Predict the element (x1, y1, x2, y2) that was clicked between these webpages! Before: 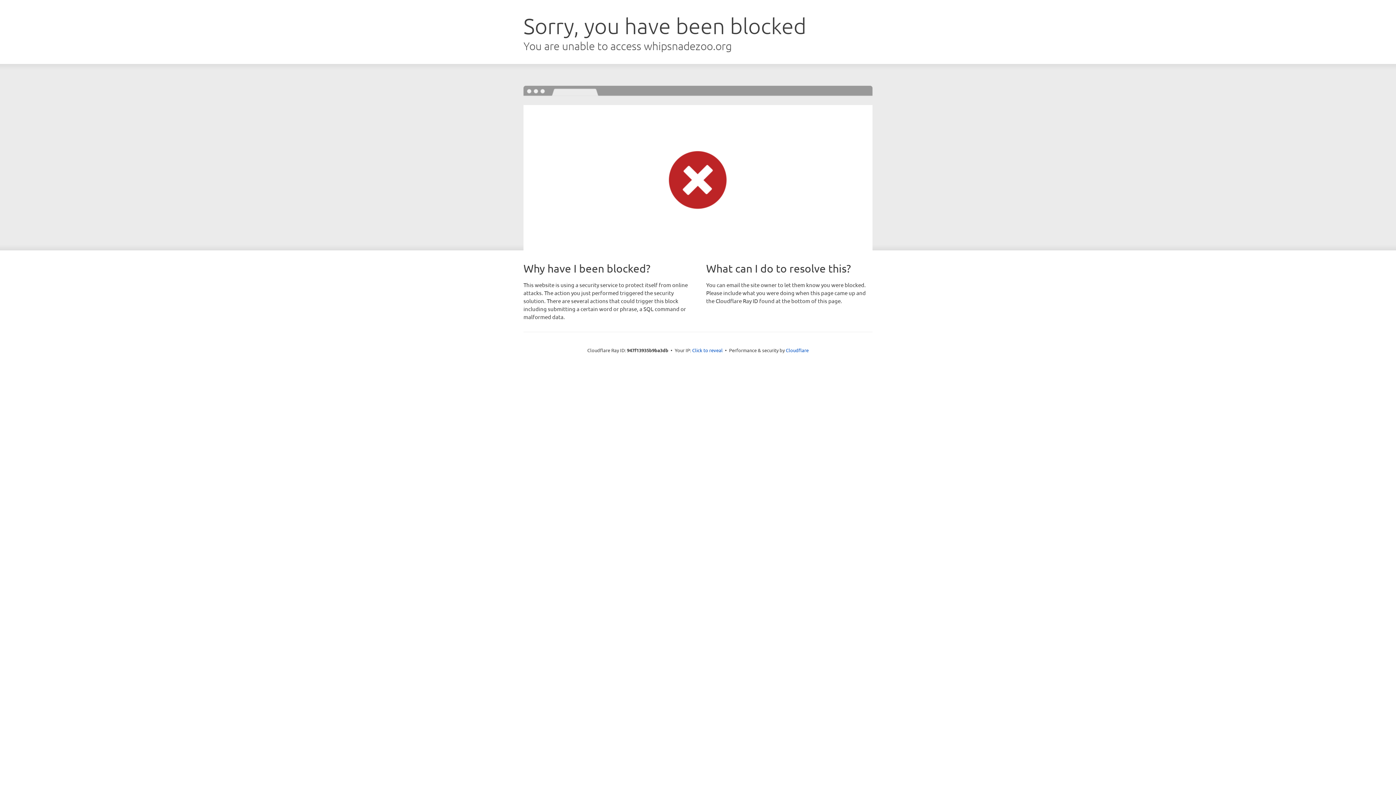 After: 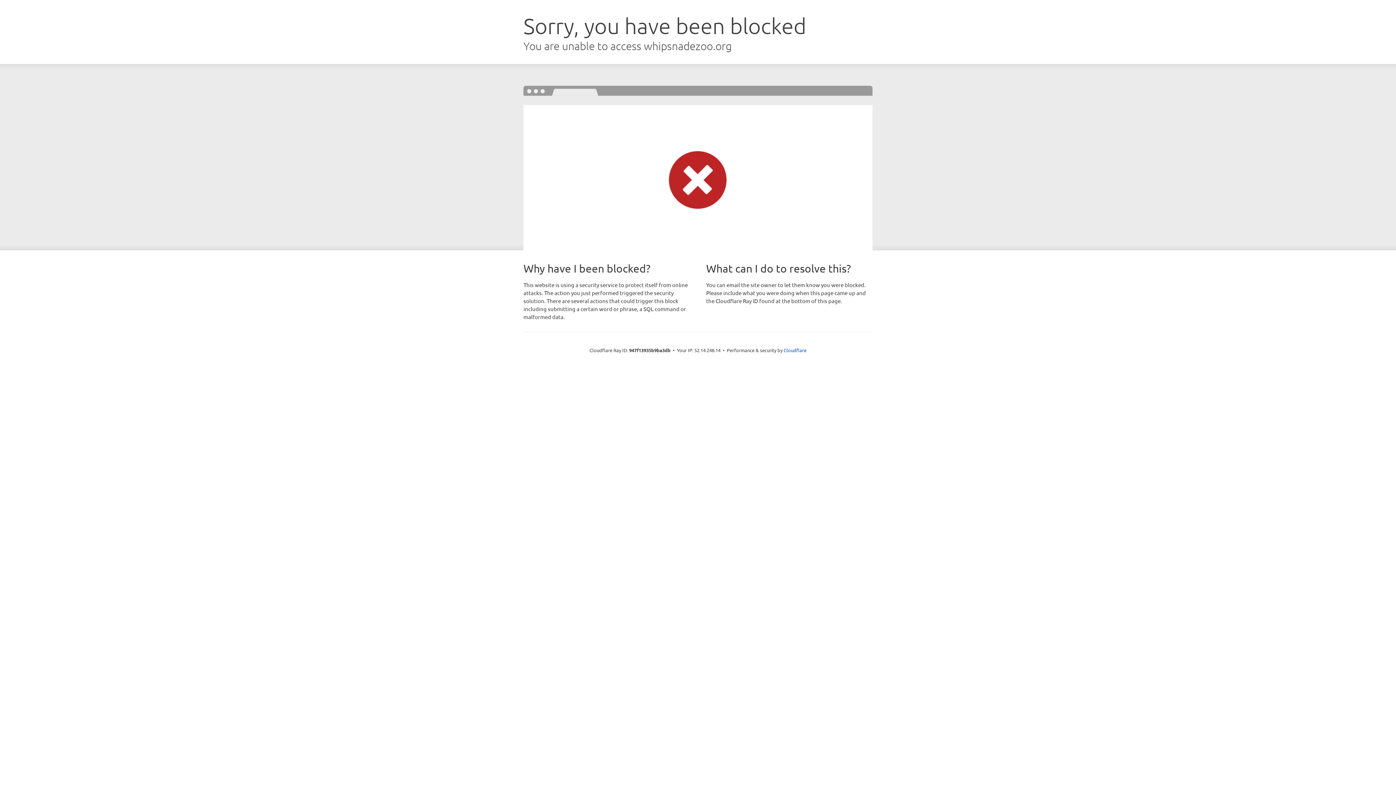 Action: label: Click to reveal bbox: (692, 346, 722, 353)